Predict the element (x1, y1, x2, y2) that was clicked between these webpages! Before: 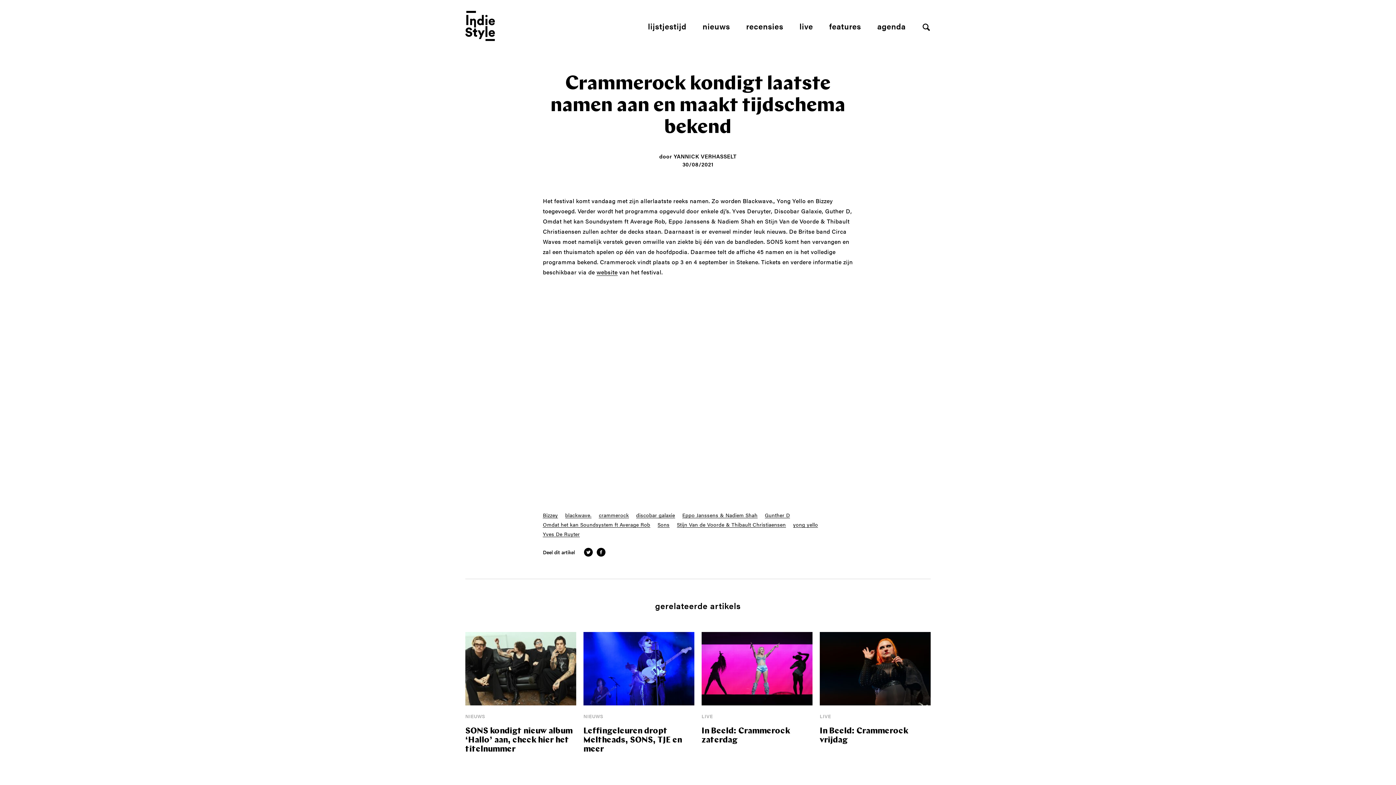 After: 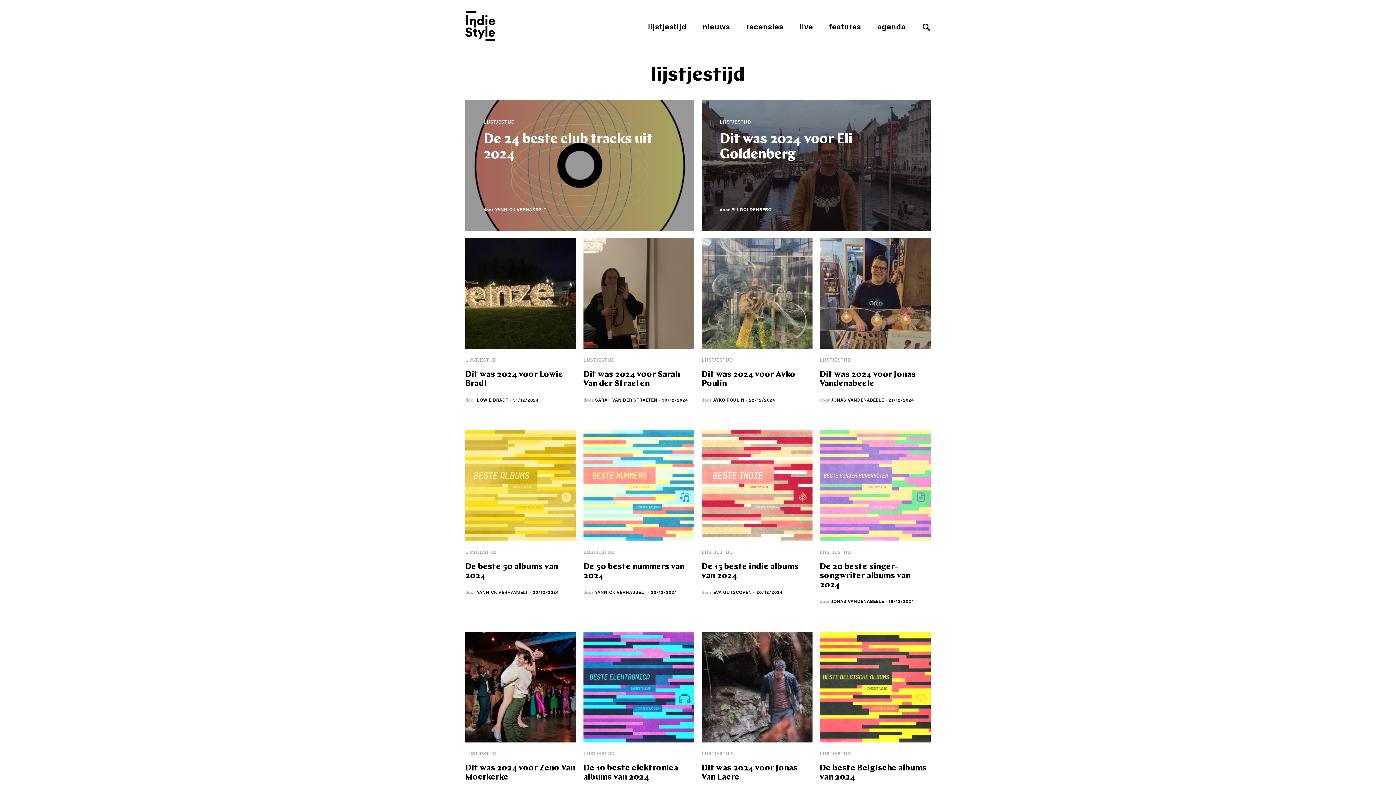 Action: label: lijstjestijd bbox: (648, 20, 686, 31)